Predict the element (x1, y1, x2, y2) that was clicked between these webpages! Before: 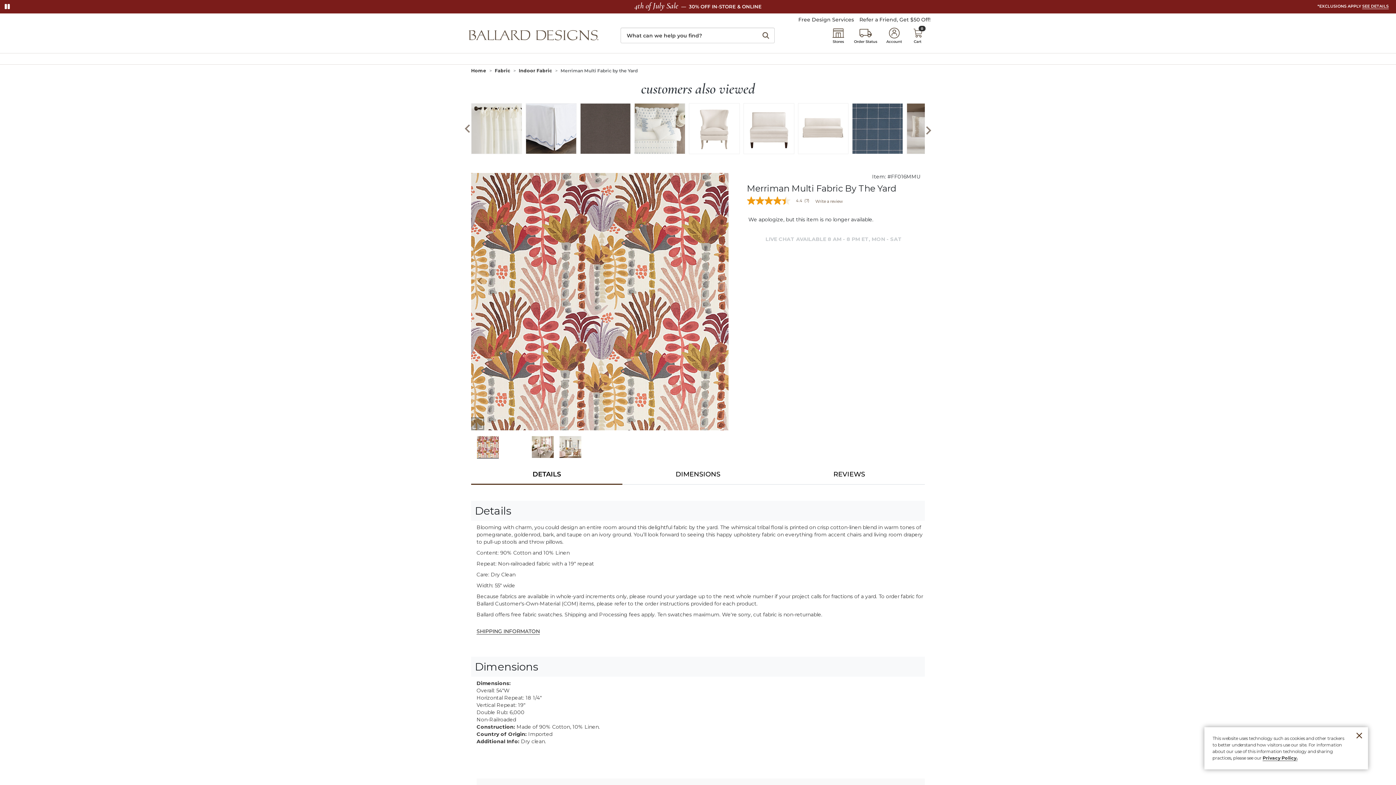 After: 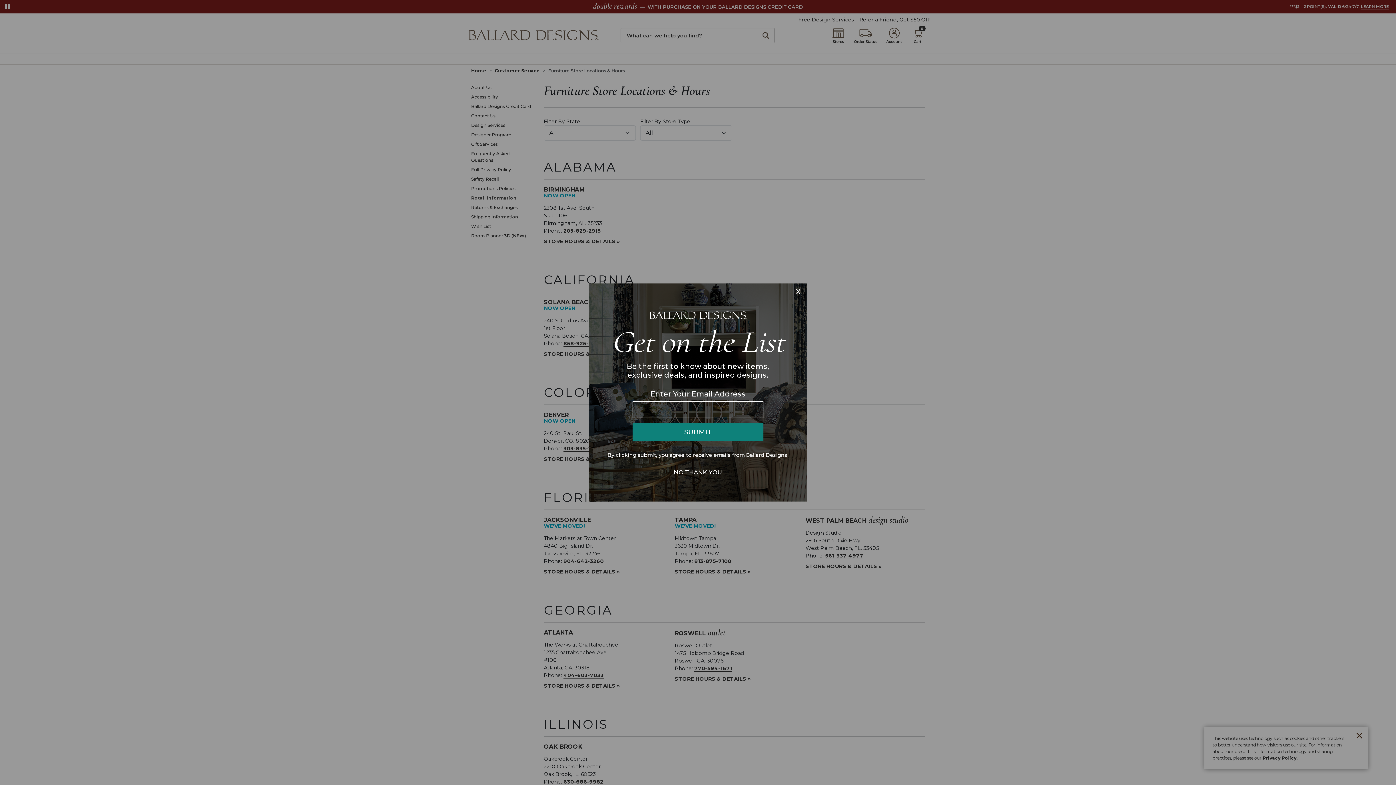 Action: label: Stores bbox: (832, 26, 845, 44)